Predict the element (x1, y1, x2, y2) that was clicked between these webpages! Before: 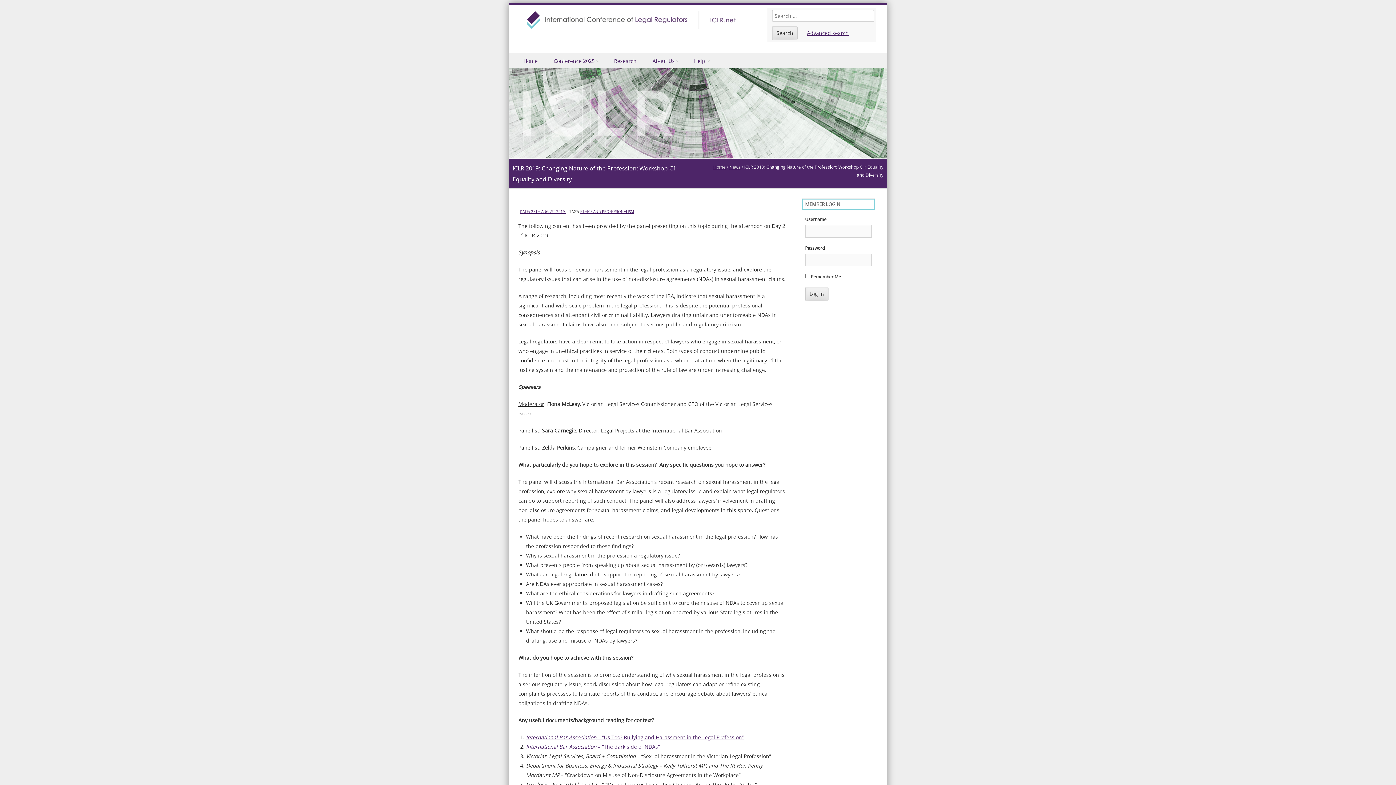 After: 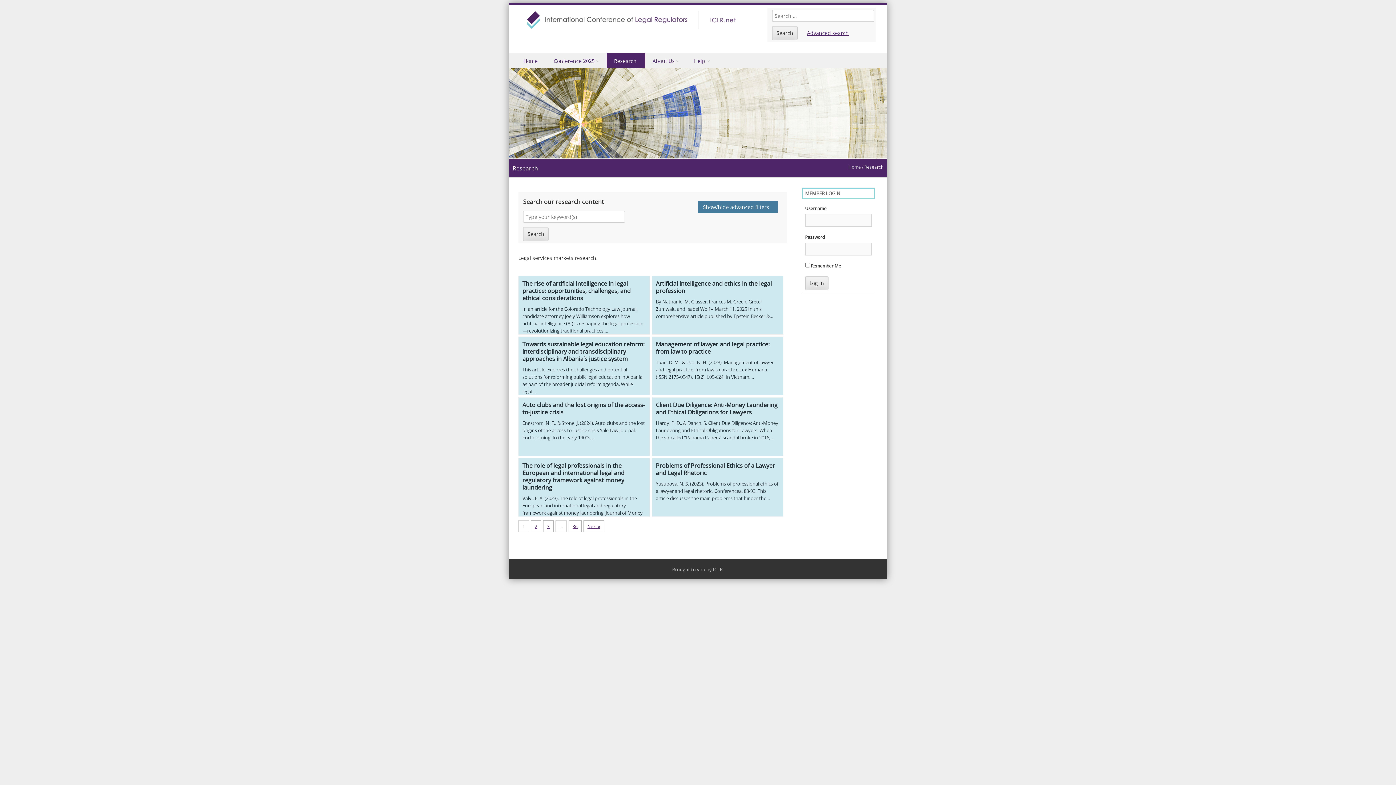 Action: label: Research bbox: (606, 53, 645, 68)